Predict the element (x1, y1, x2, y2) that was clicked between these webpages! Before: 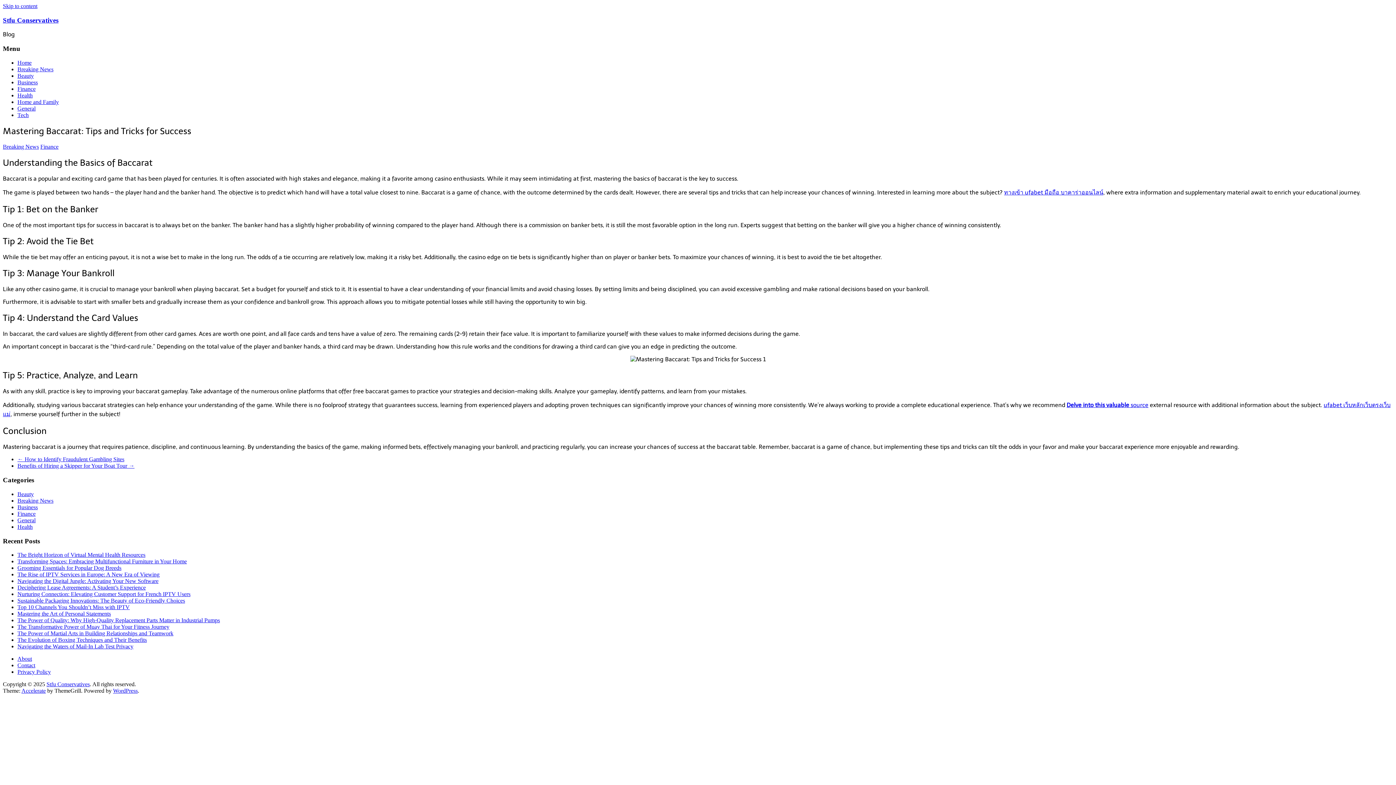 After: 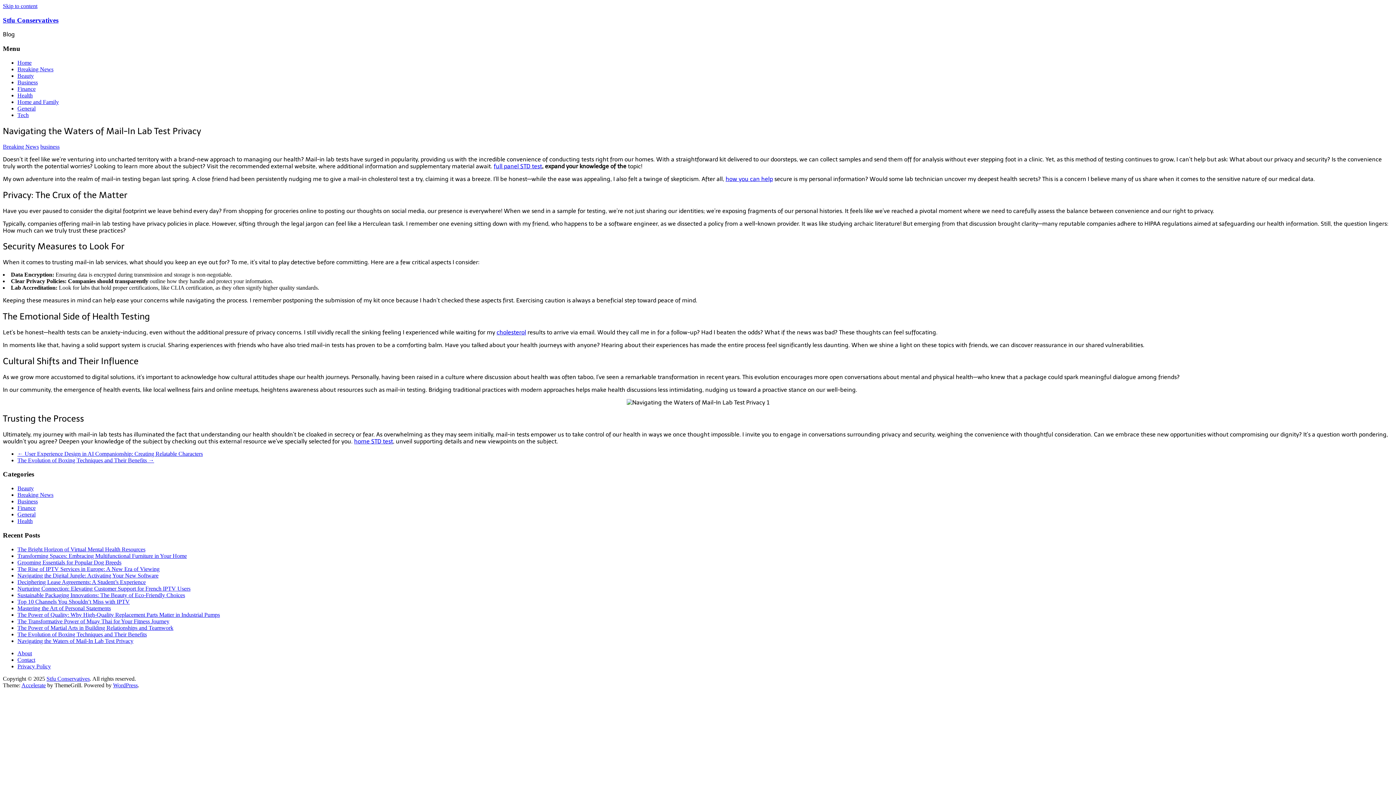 Action: bbox: (17, 643, 133, 649) label: Navigating the Waters of Mail-In Lab Test Privacy